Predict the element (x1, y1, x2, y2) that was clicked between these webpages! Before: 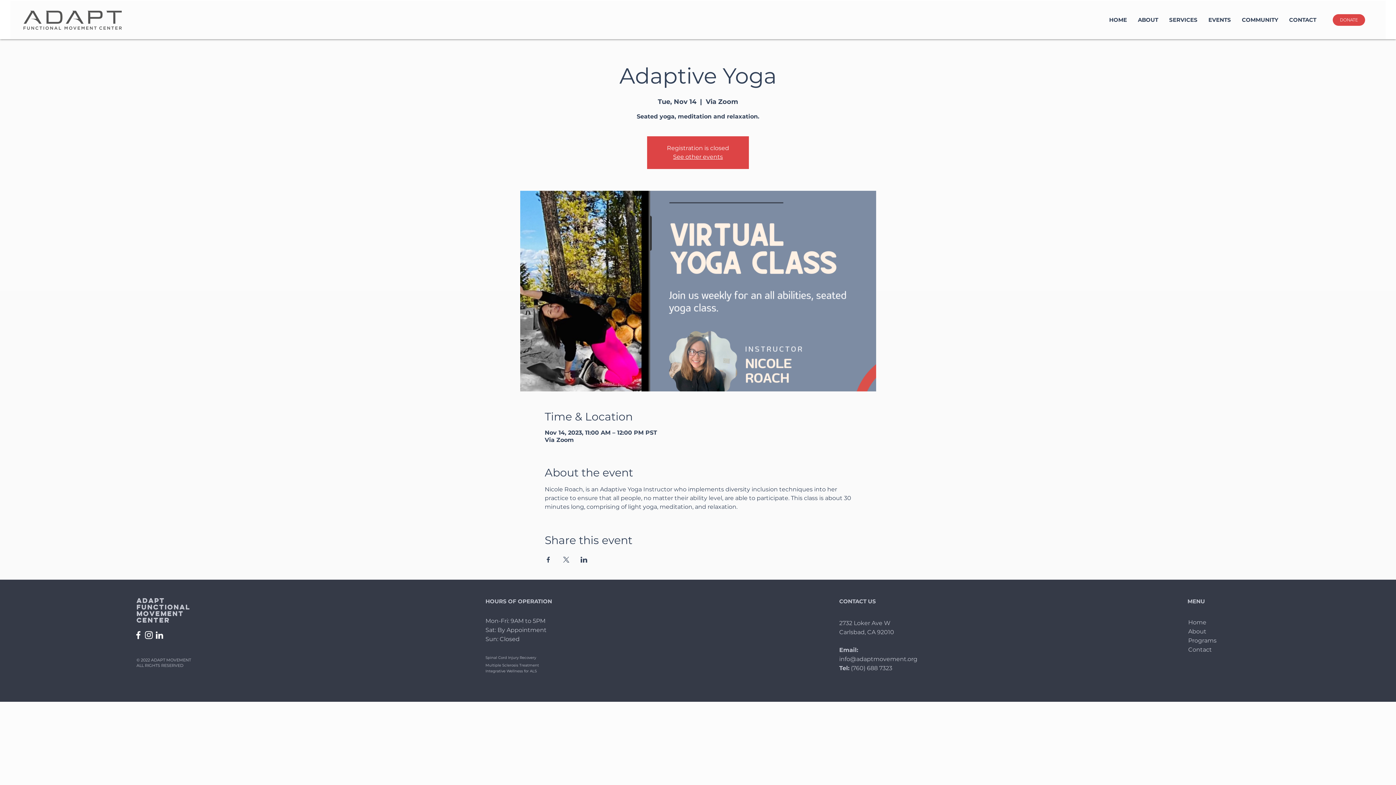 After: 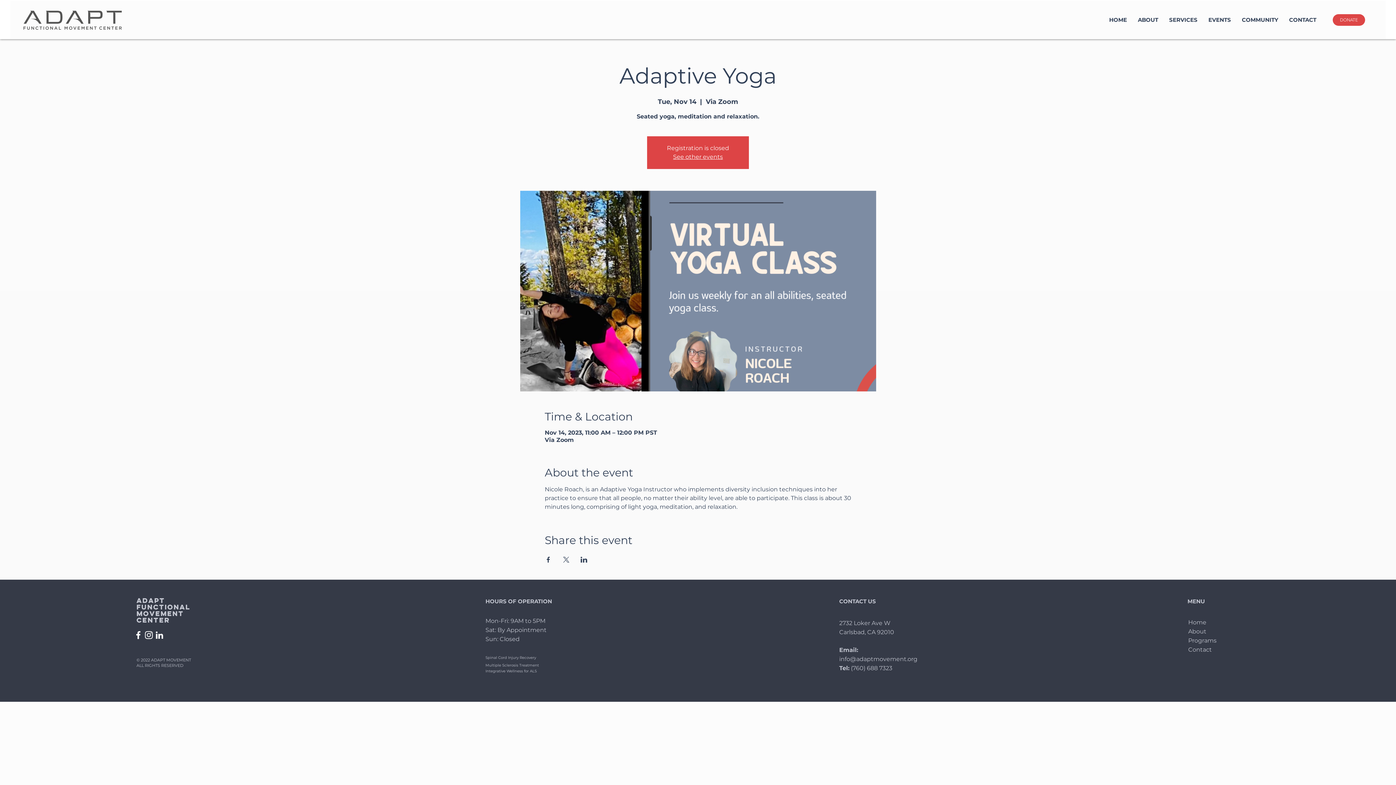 Action: label: Share event on LinkedIn bbox: (580, 557, 587, 562)